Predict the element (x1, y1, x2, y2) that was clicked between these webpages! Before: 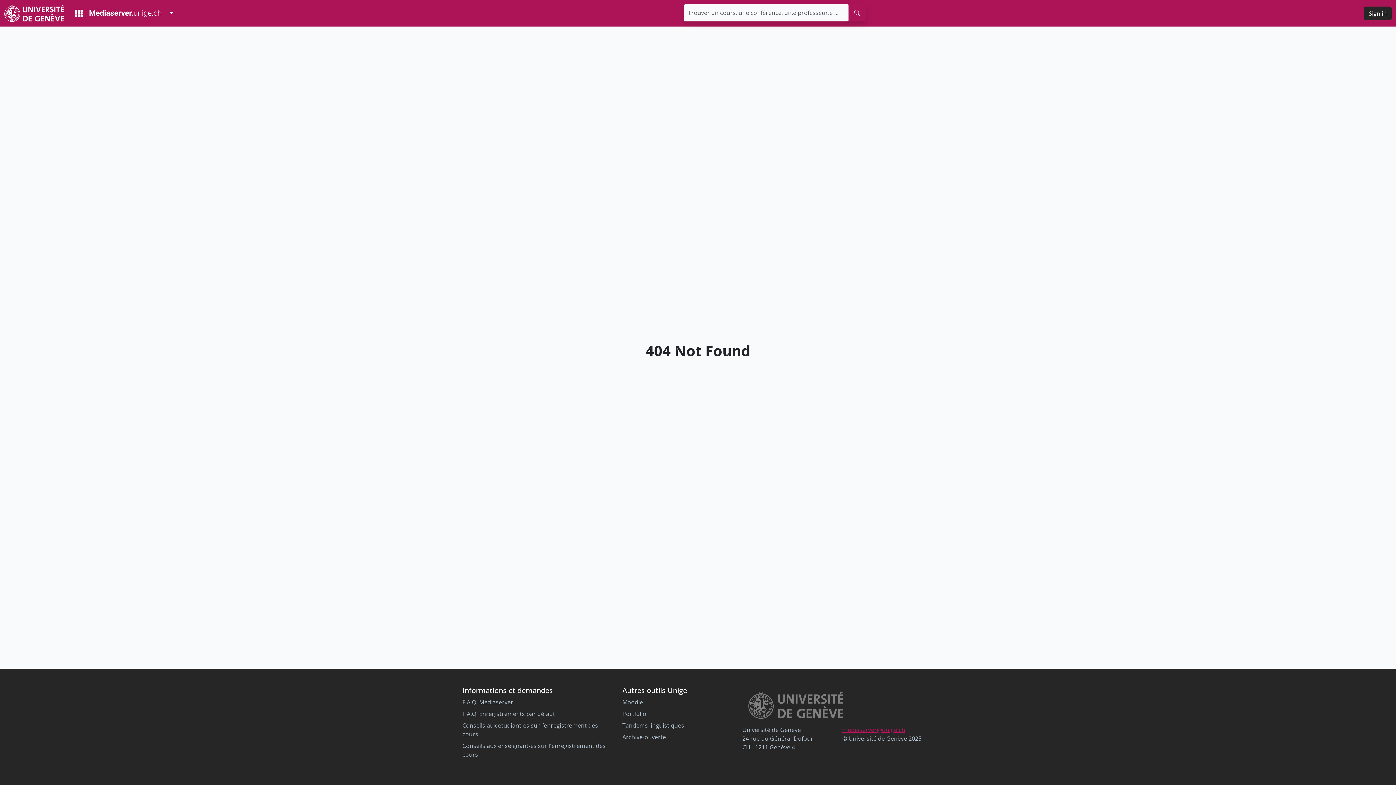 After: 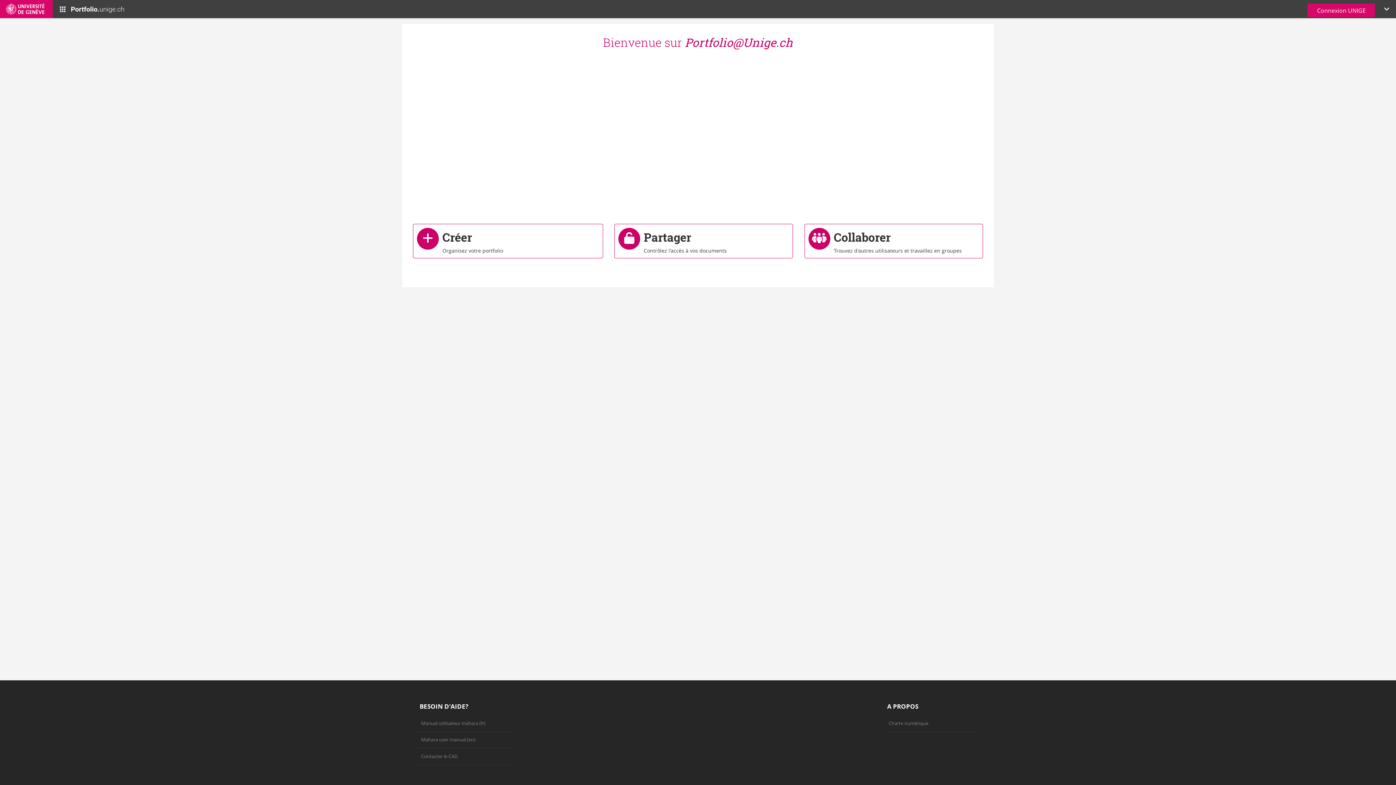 Action: label: Portfolio bbox: (622, 710, 646, 718)